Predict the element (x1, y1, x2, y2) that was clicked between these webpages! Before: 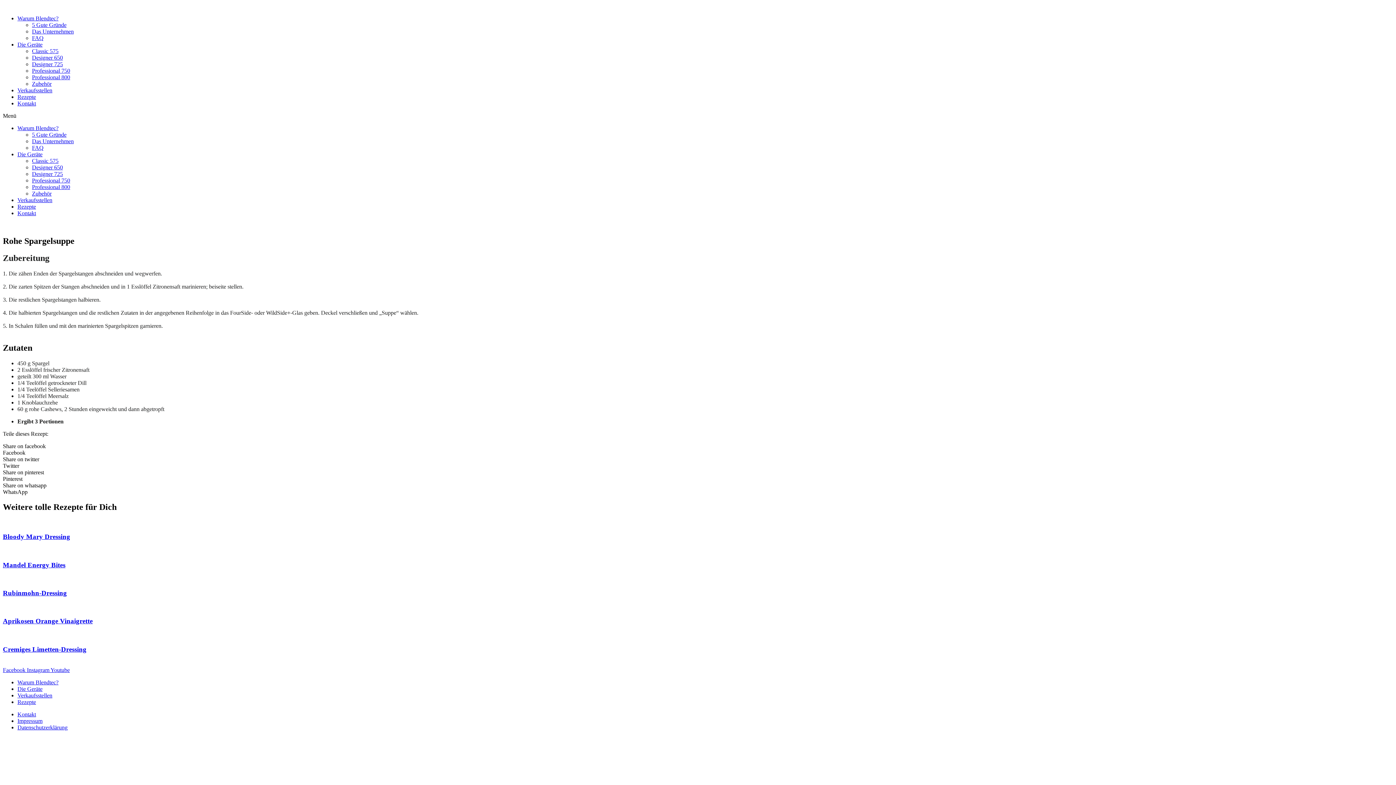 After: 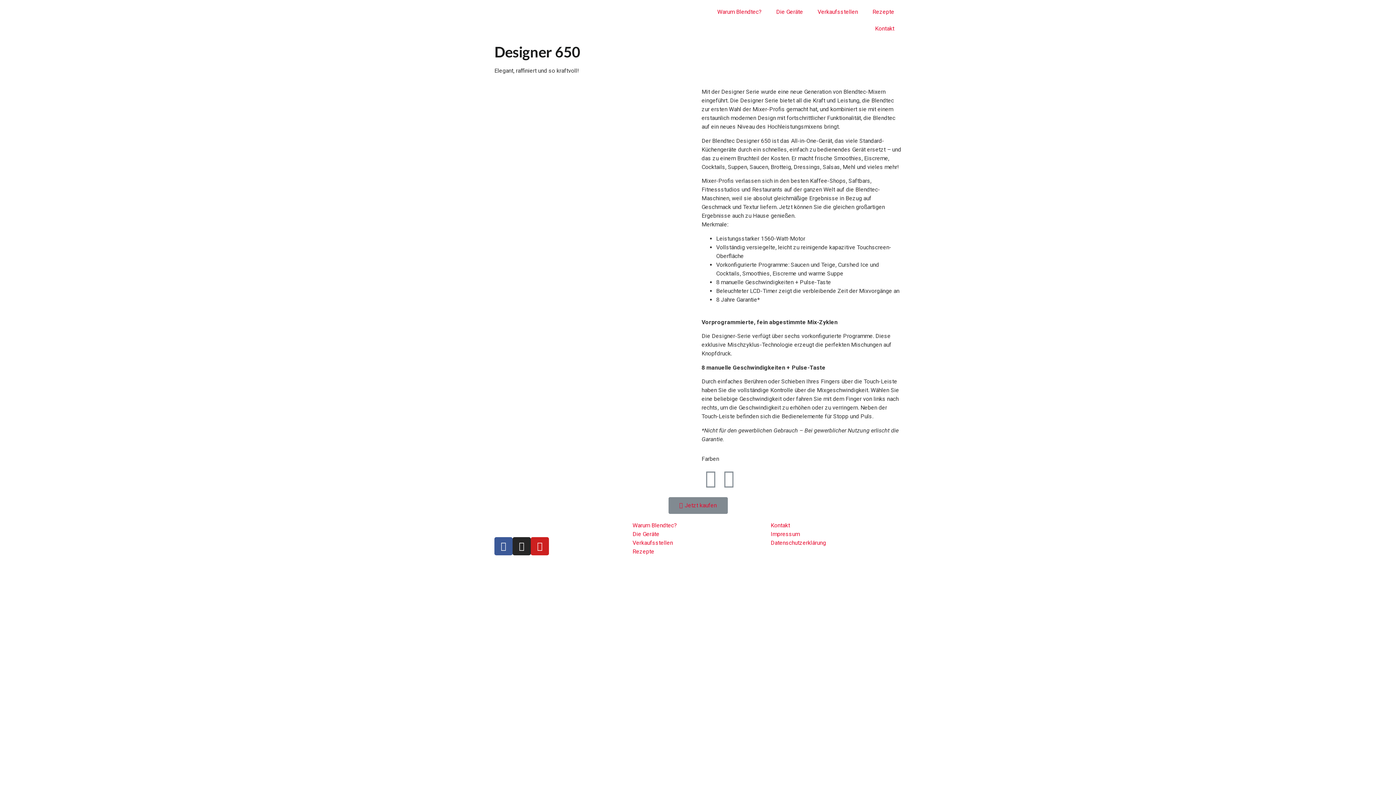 Action: bbox: (32, 54, 62, 60) label: Designer 650